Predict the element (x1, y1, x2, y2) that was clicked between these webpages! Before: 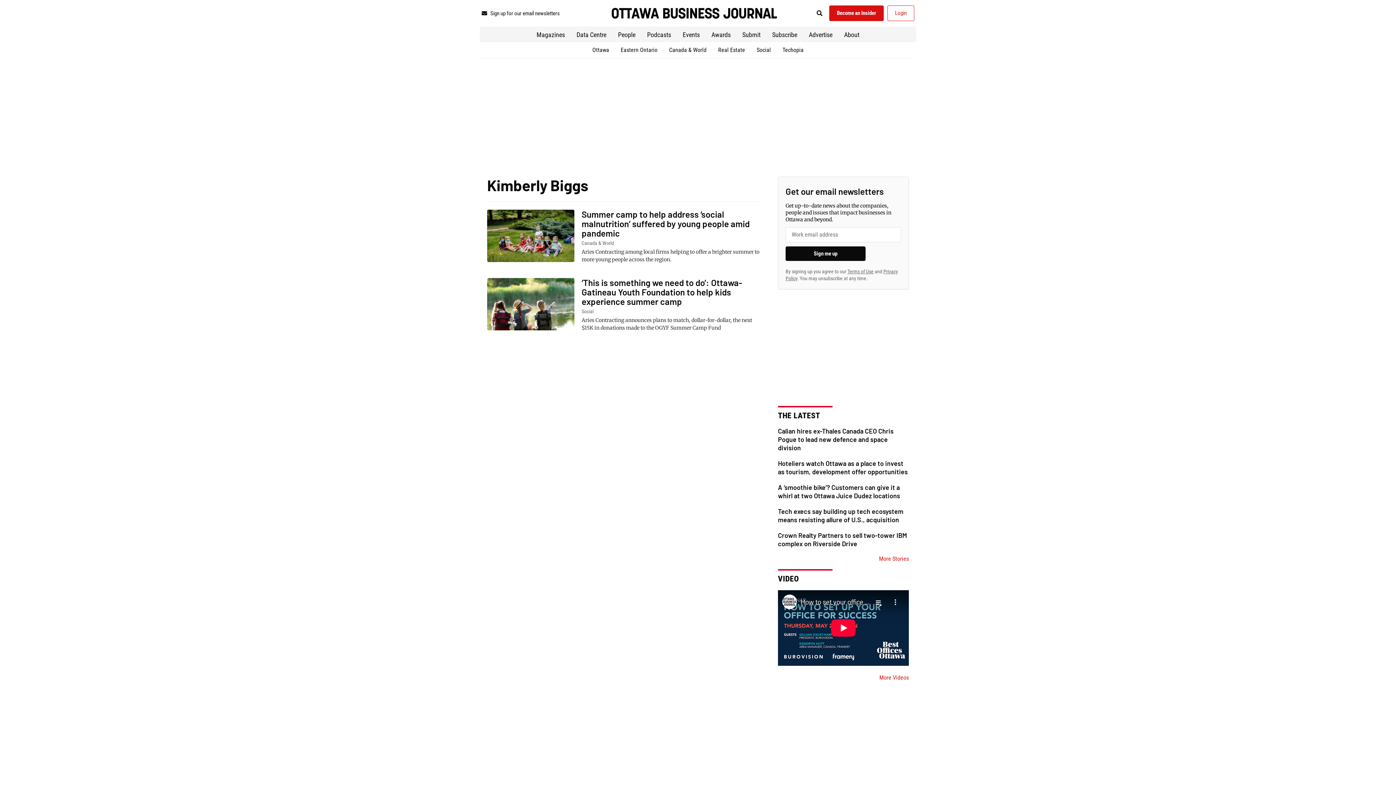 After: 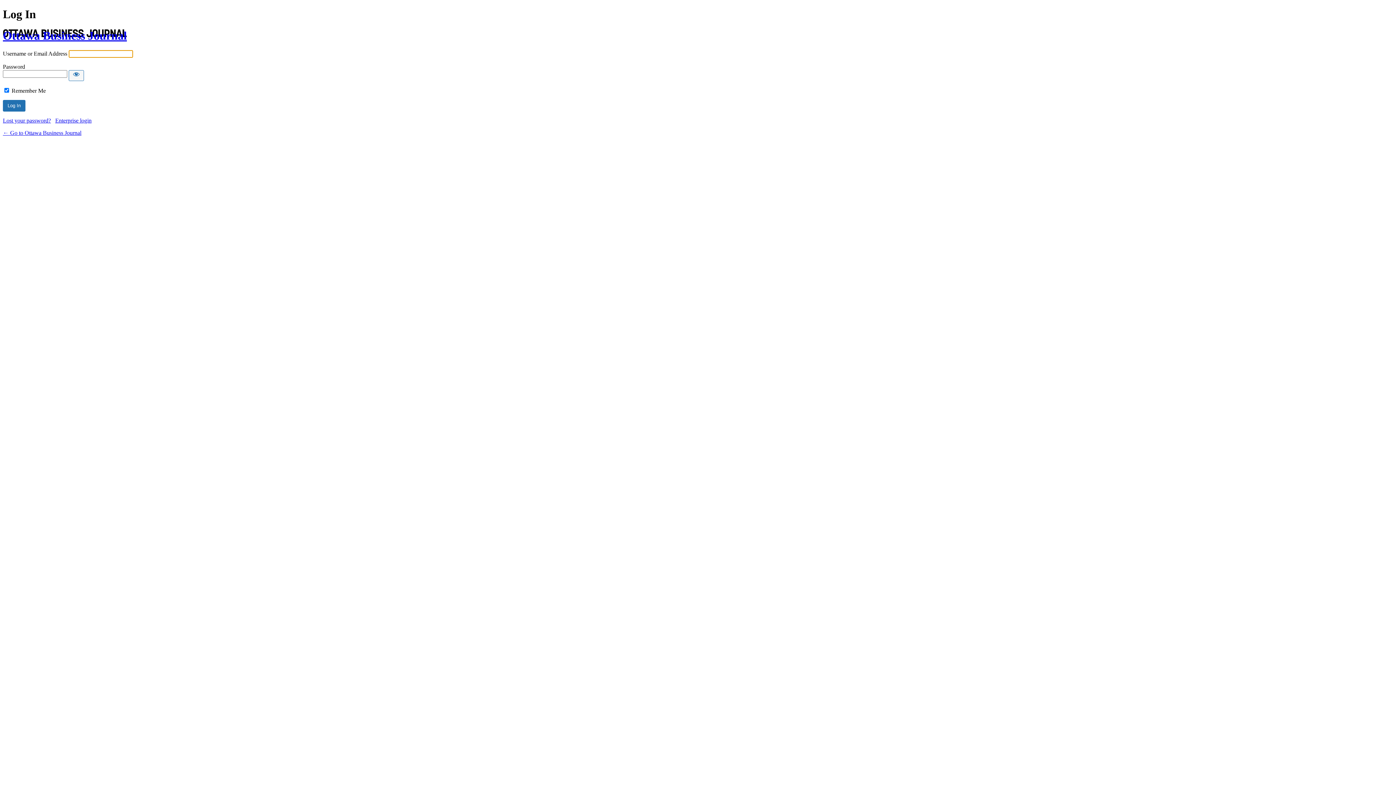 Action: label: Login bbox: (887, 5, 914, 21)